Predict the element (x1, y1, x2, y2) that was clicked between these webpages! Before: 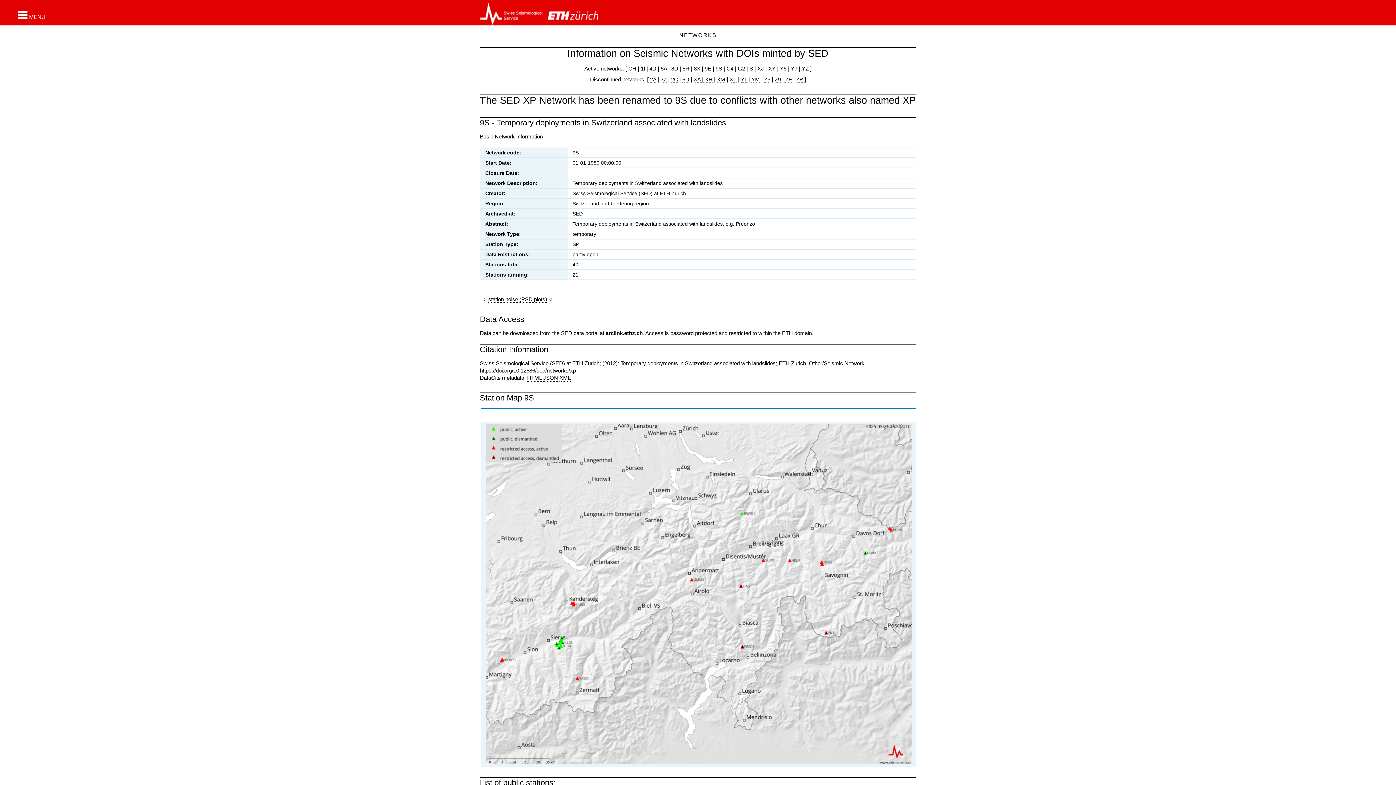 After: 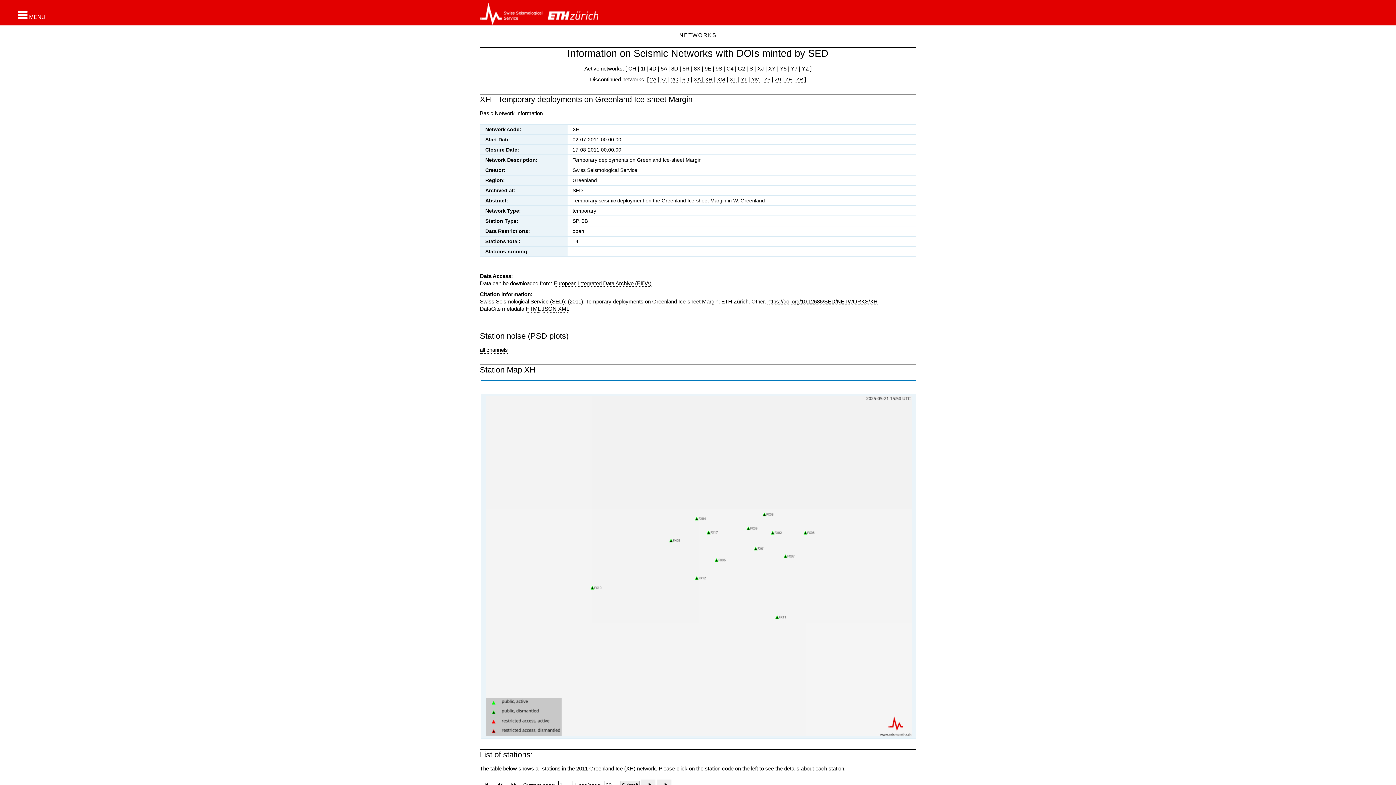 Action: label:  XH bbox: (703, 76, 712, 83)